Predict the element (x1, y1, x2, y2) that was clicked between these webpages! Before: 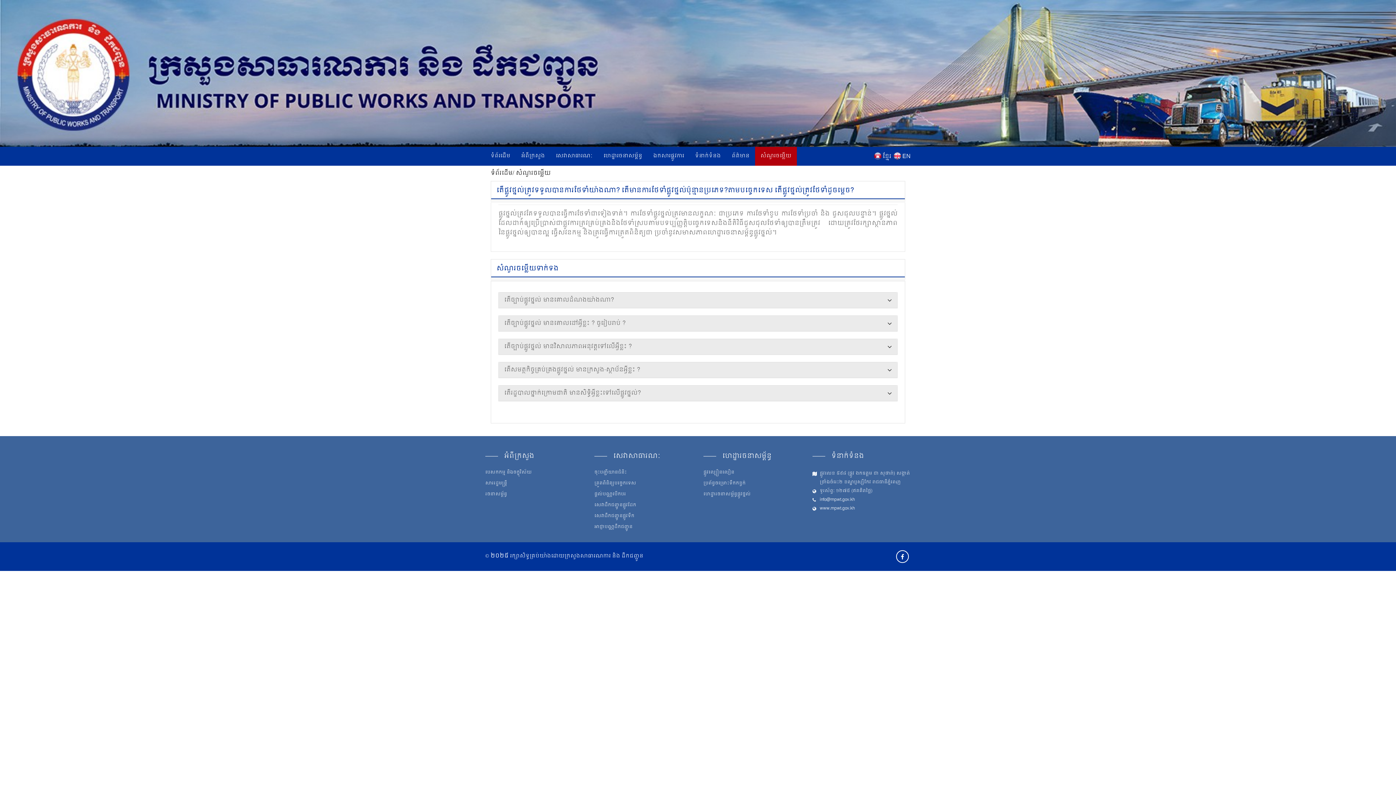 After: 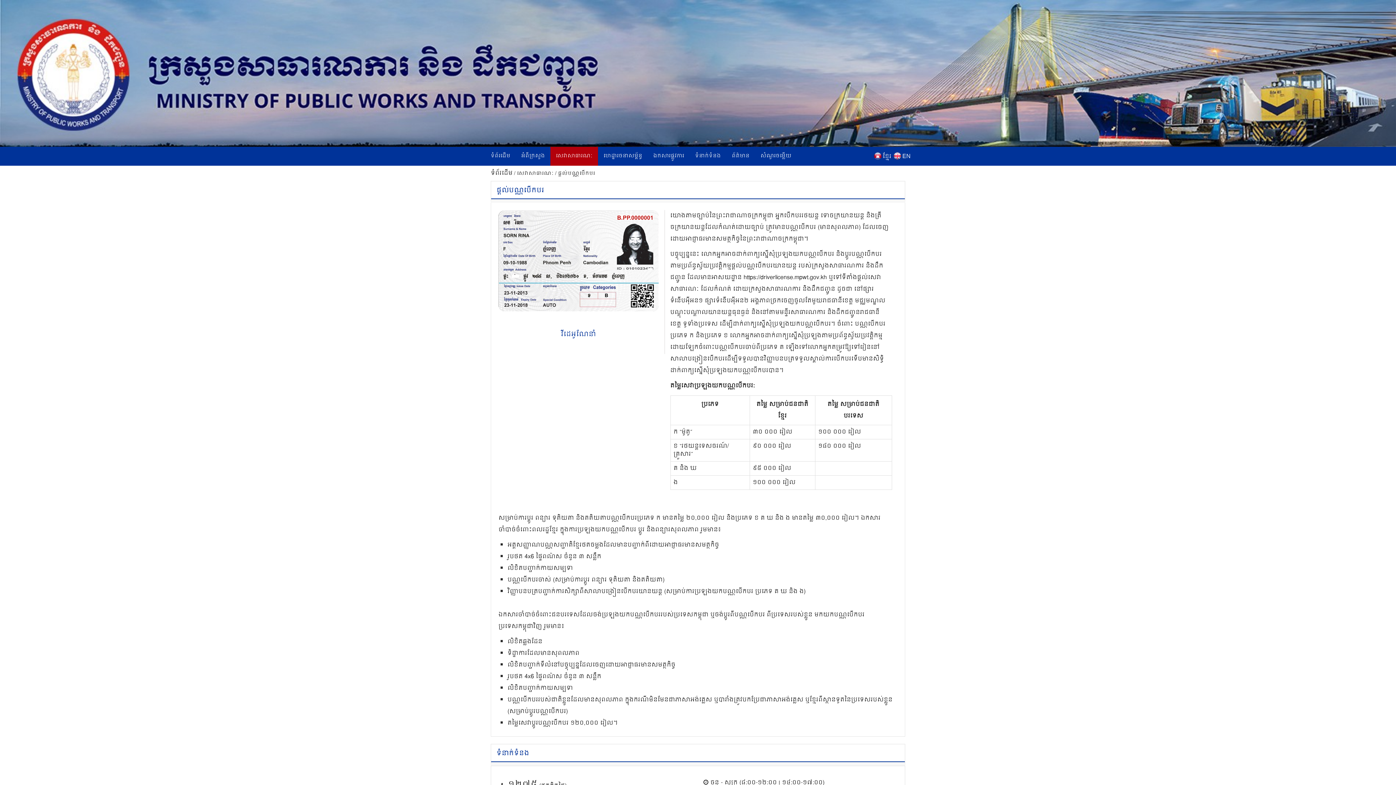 Action: label: ផ្តល់បណ្ណបើកបរ bbox: (594, 491, 692, 498)